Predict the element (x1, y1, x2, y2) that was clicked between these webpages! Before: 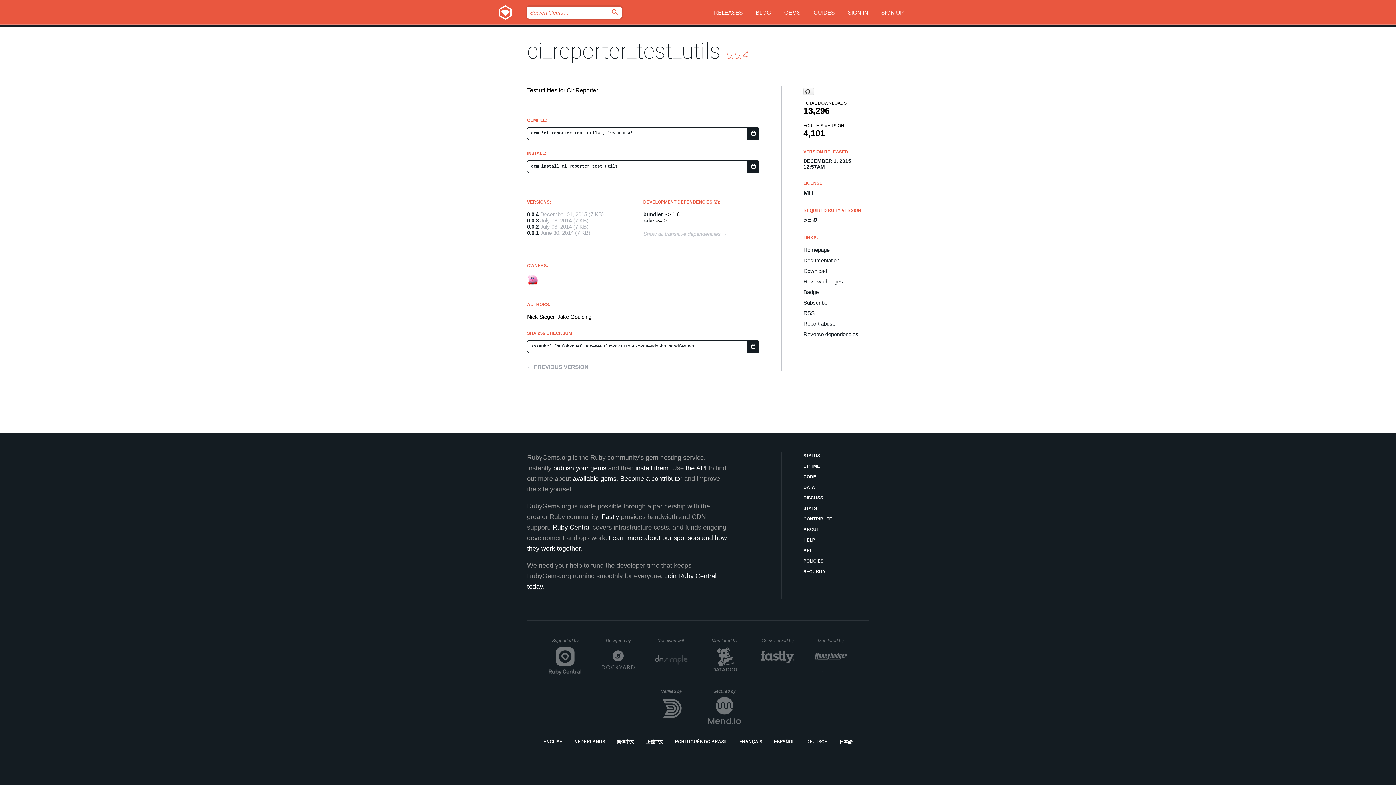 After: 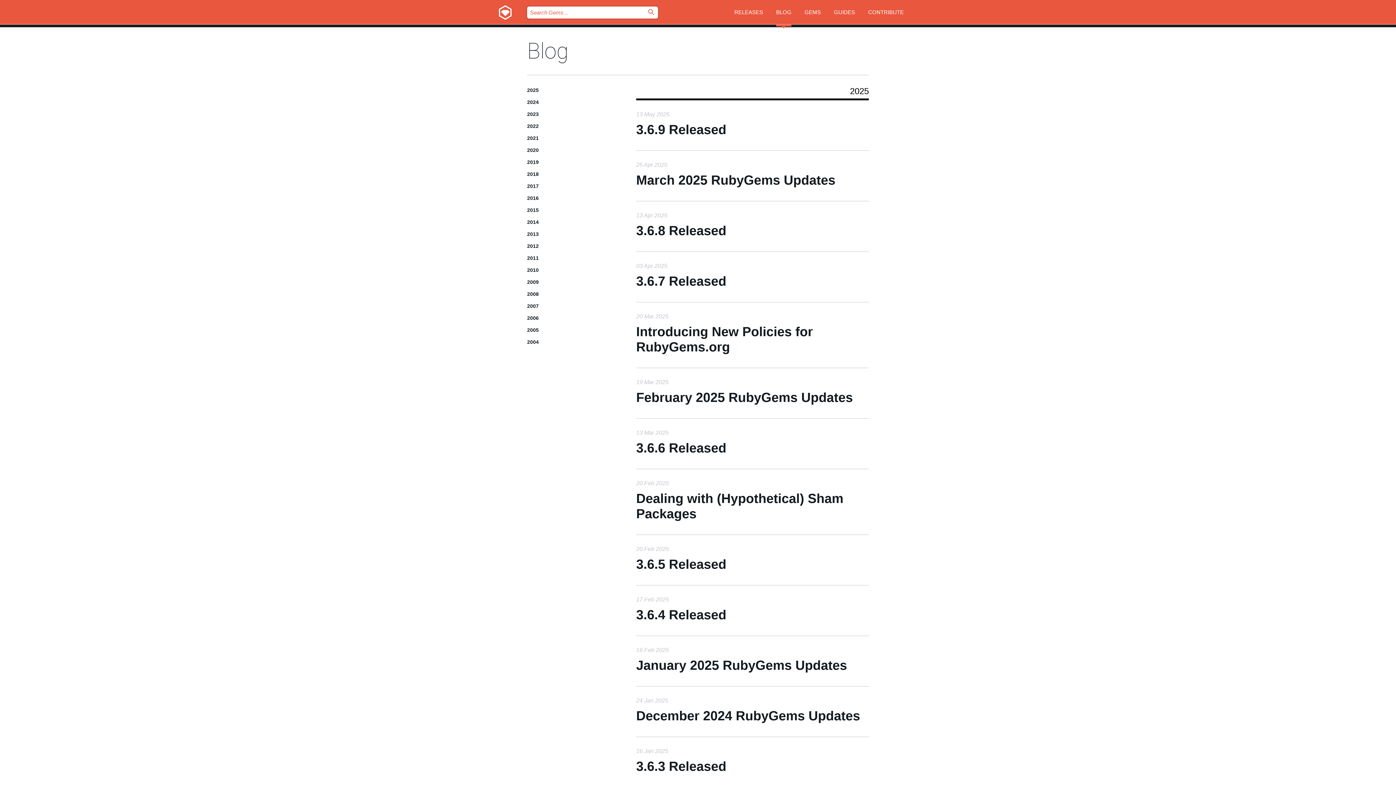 Action: label: BLOG bbox: (756, 0, 771, 27)